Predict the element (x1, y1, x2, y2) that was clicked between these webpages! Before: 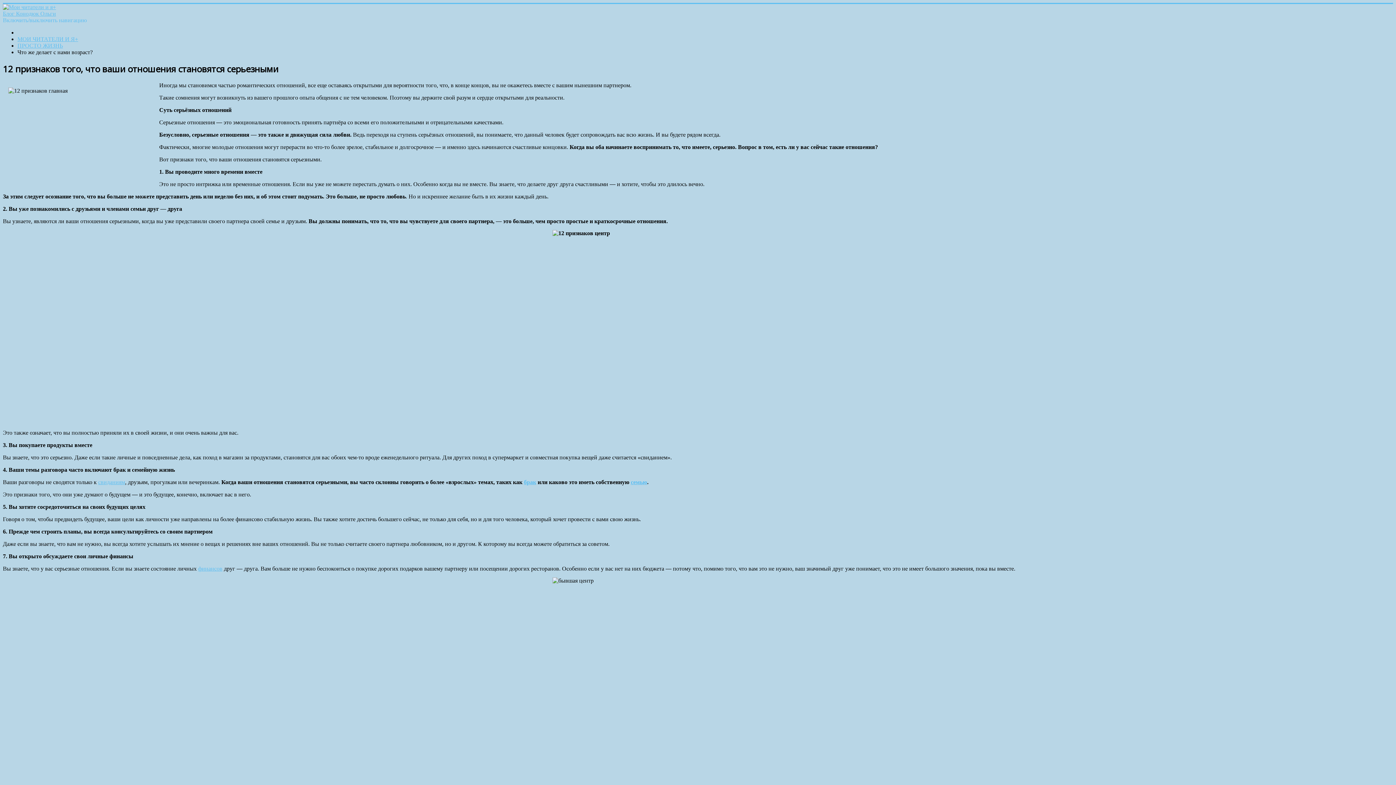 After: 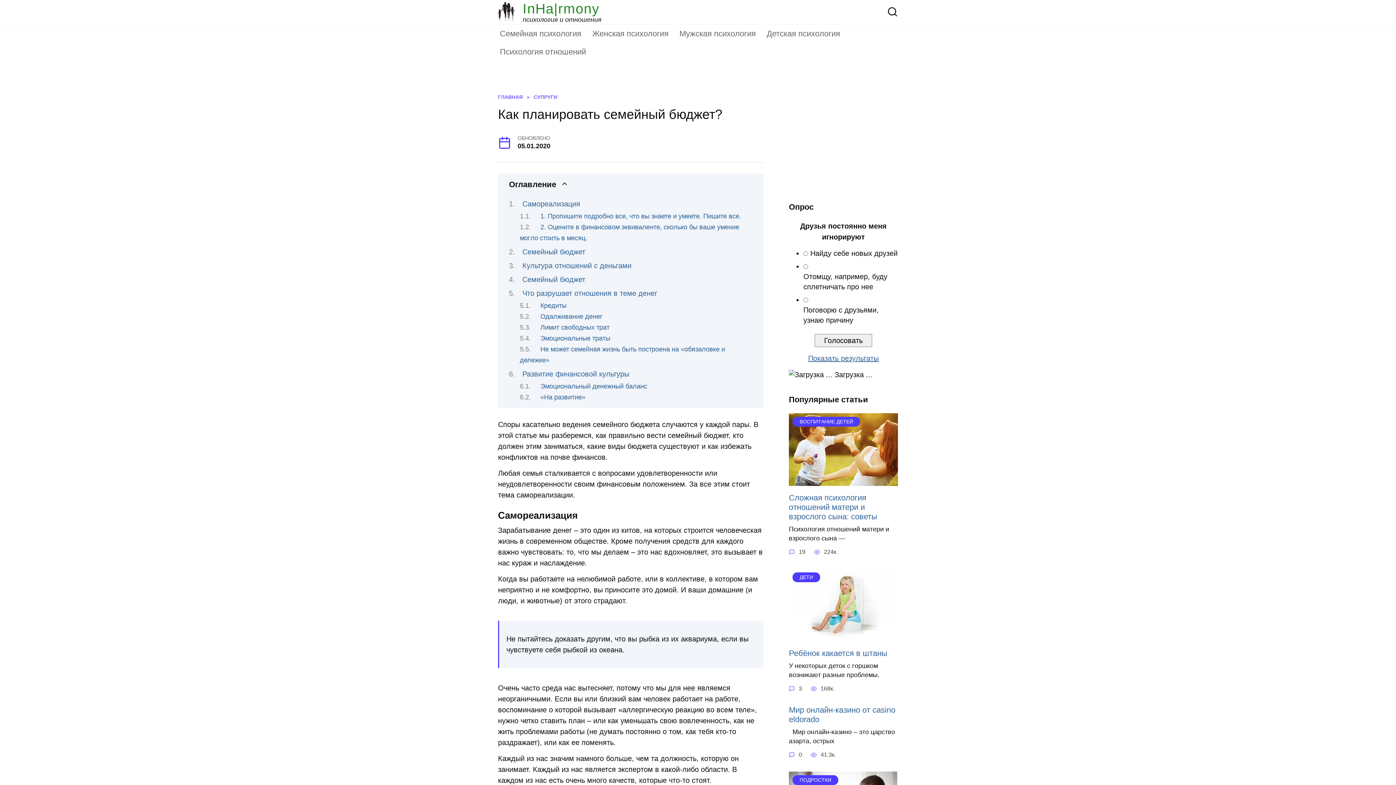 Action: bbox: (198, 565, 222, 571) label: финансов